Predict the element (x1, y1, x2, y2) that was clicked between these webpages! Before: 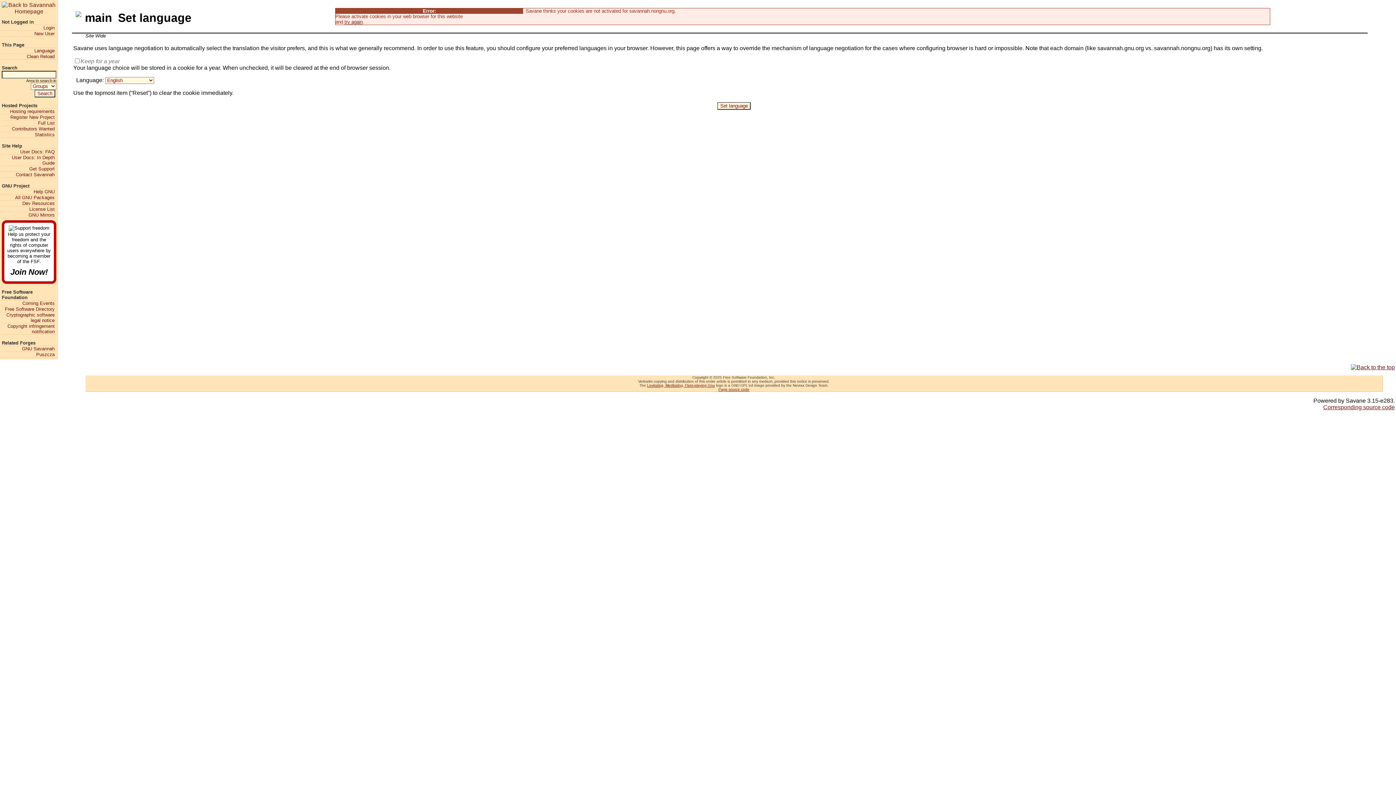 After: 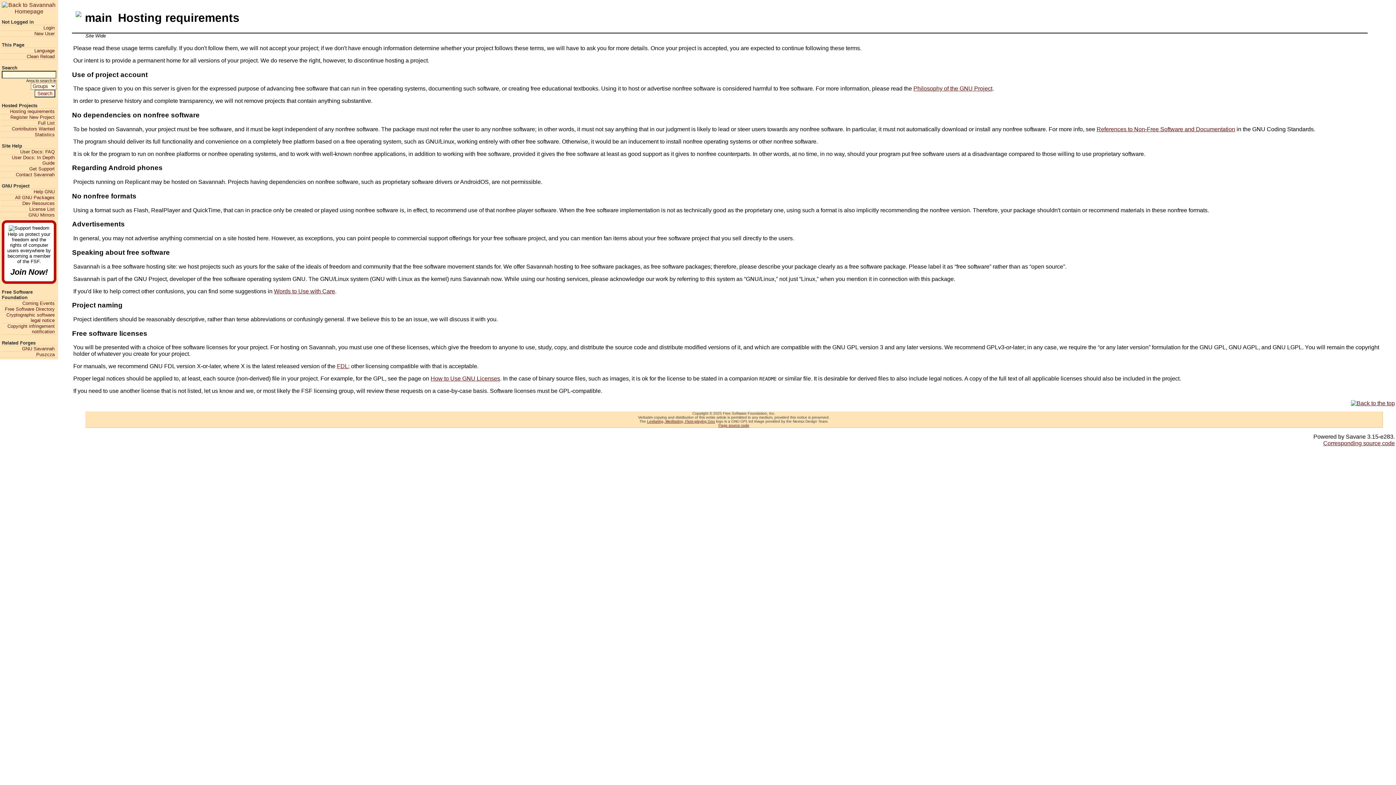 Action: bbox: (1, 108, 54, 114) label: Hosting requirements